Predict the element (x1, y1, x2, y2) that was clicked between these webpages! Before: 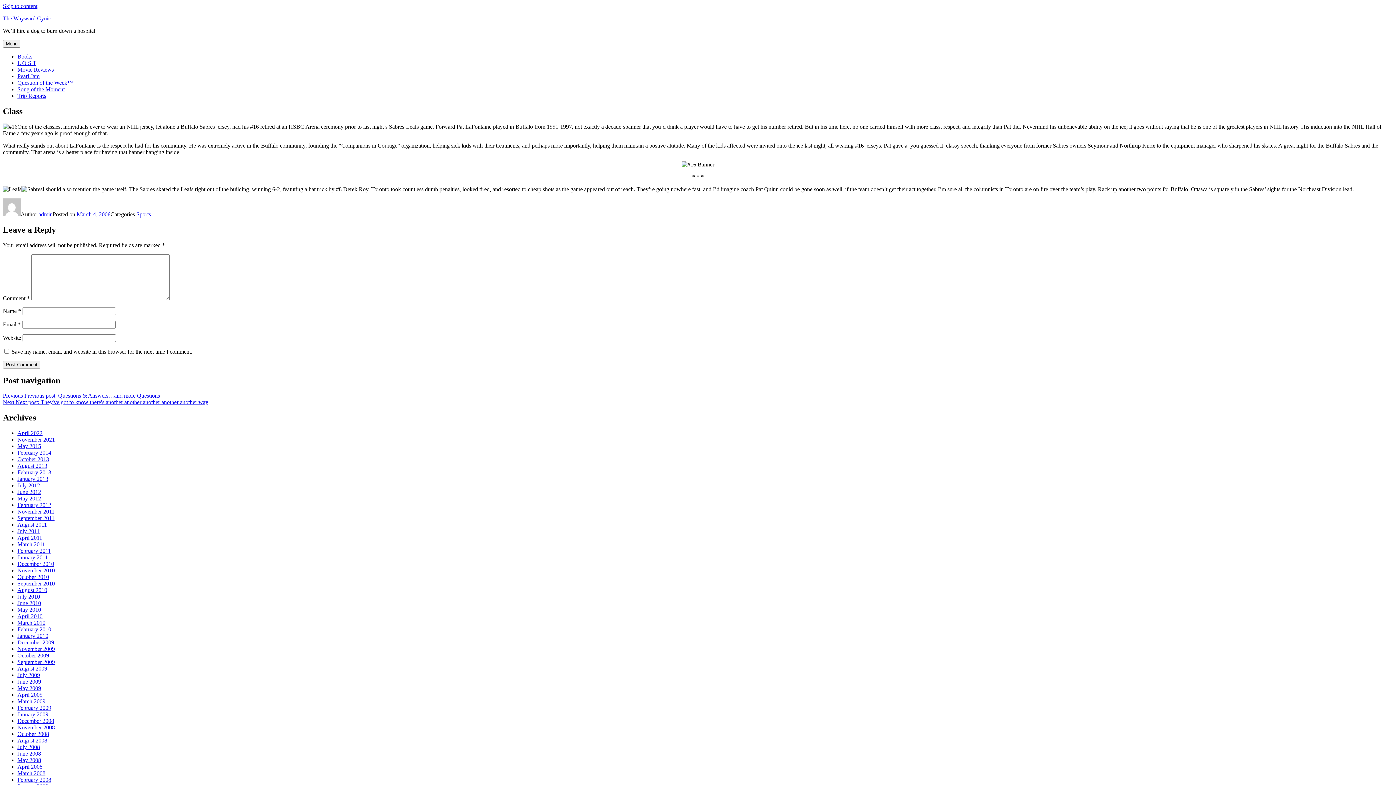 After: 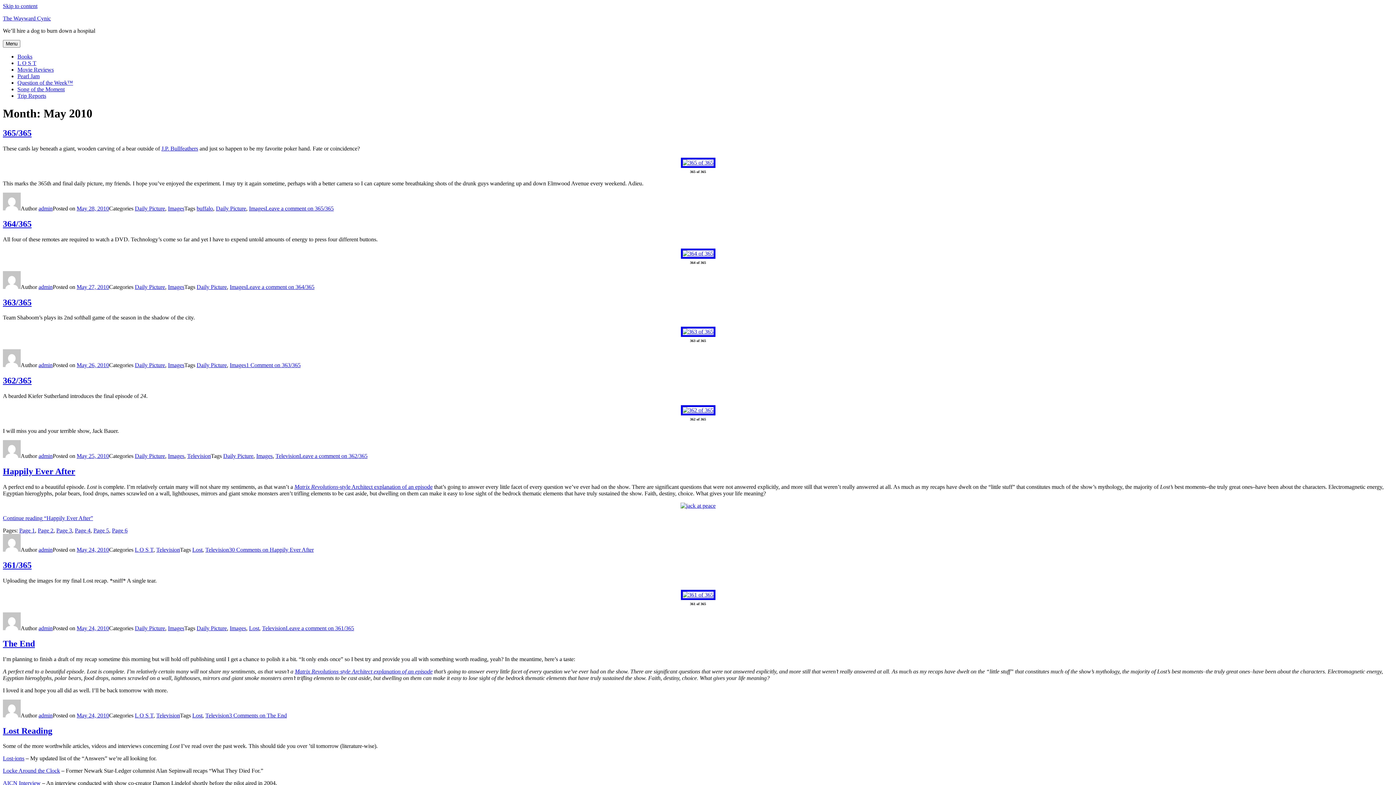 Action: label: May 2010 bbox: (17, 607, 41, 613)